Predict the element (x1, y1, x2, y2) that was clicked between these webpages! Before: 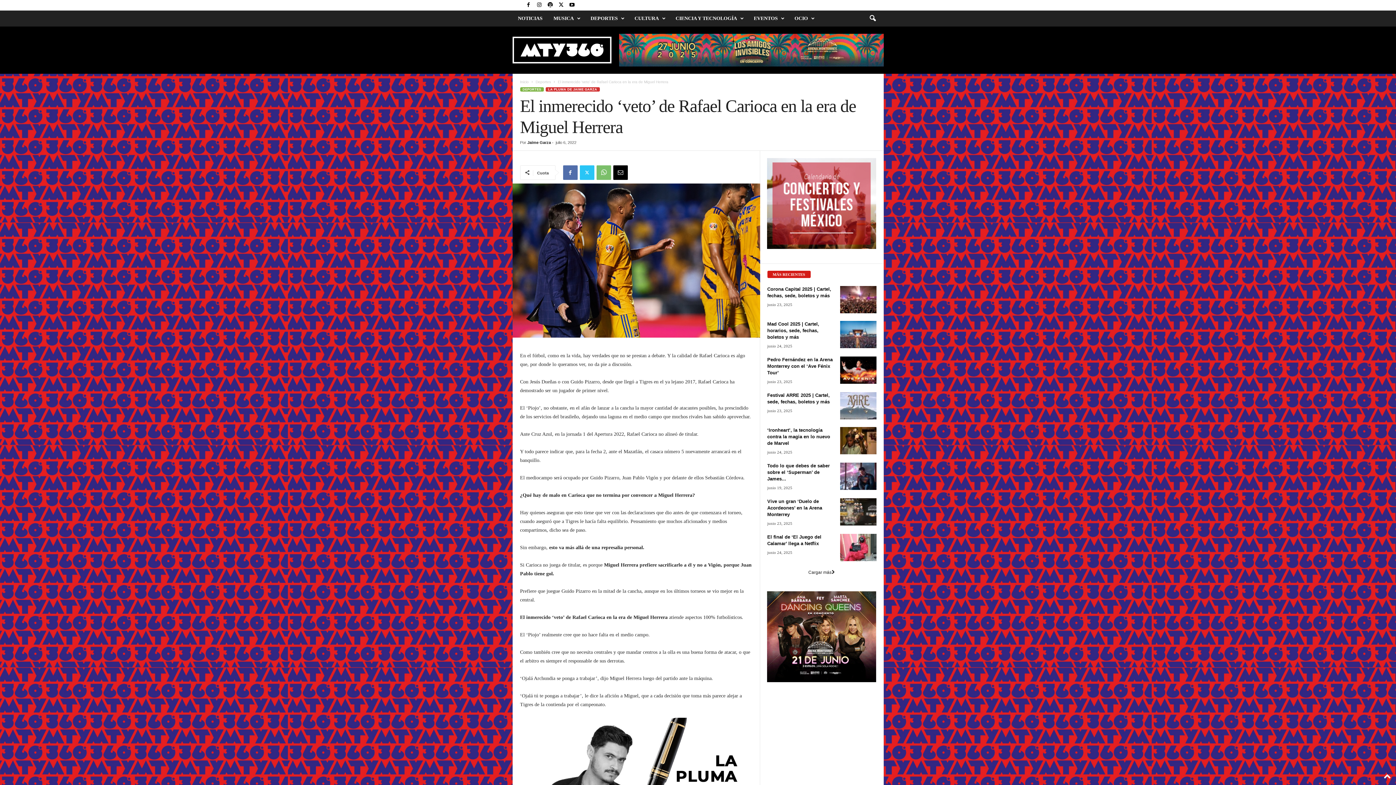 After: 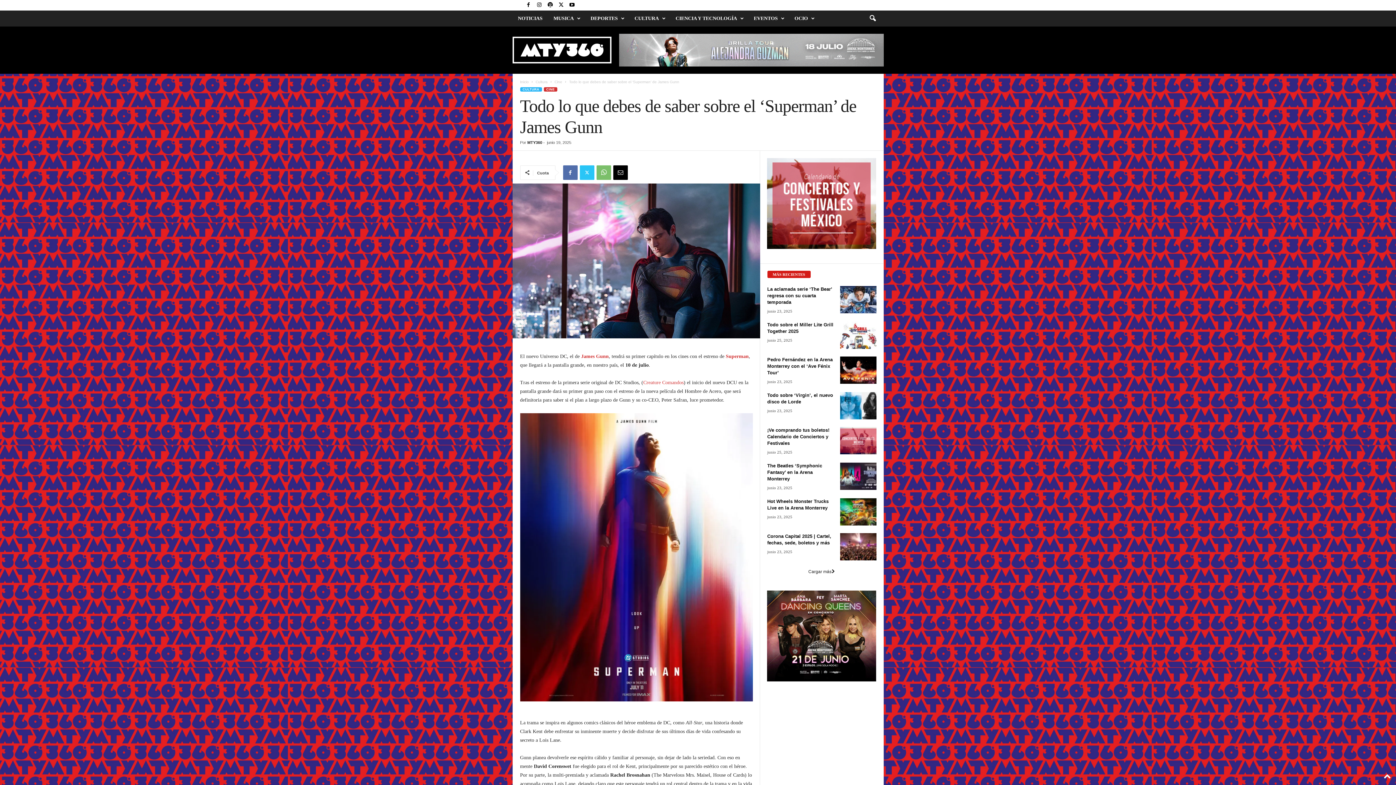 Action: bbox: (840, 462, 876, 490)